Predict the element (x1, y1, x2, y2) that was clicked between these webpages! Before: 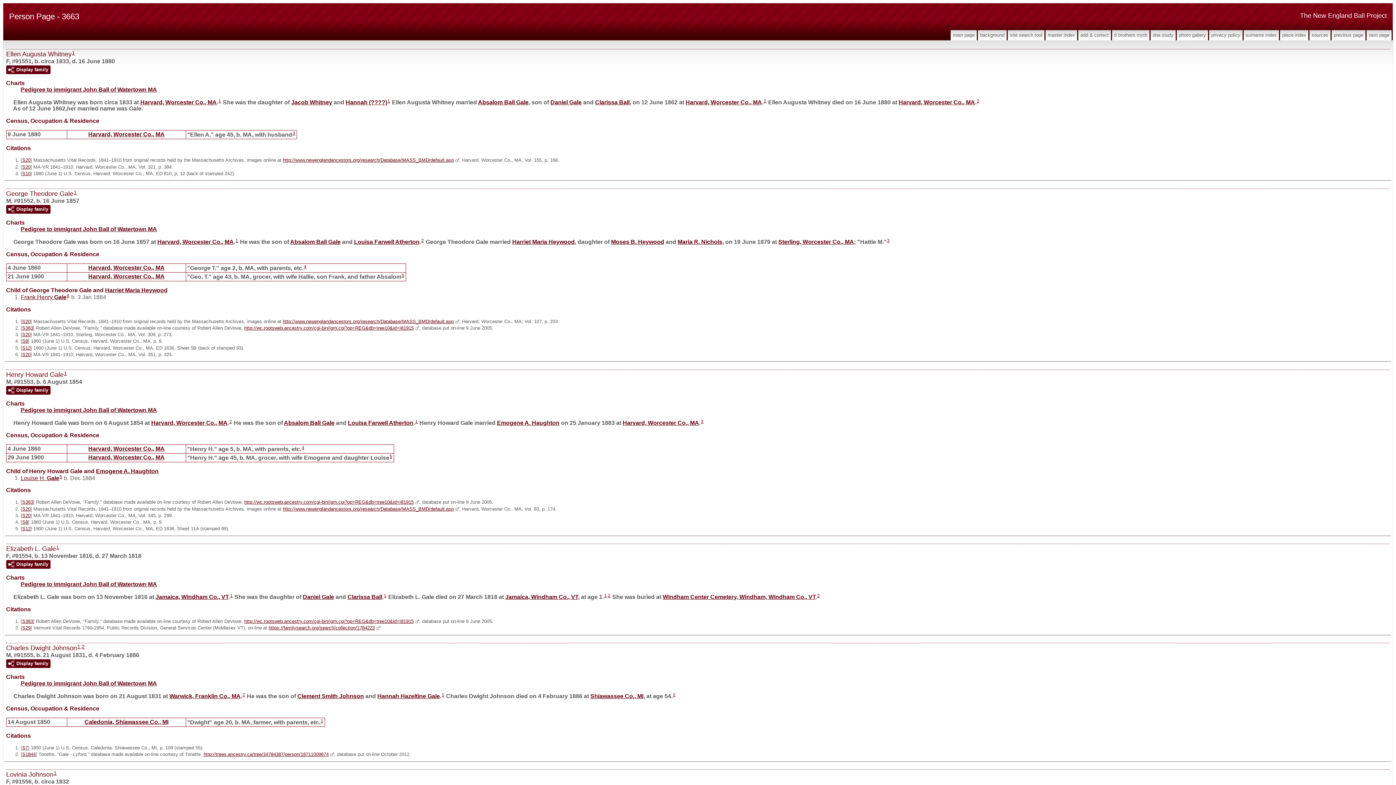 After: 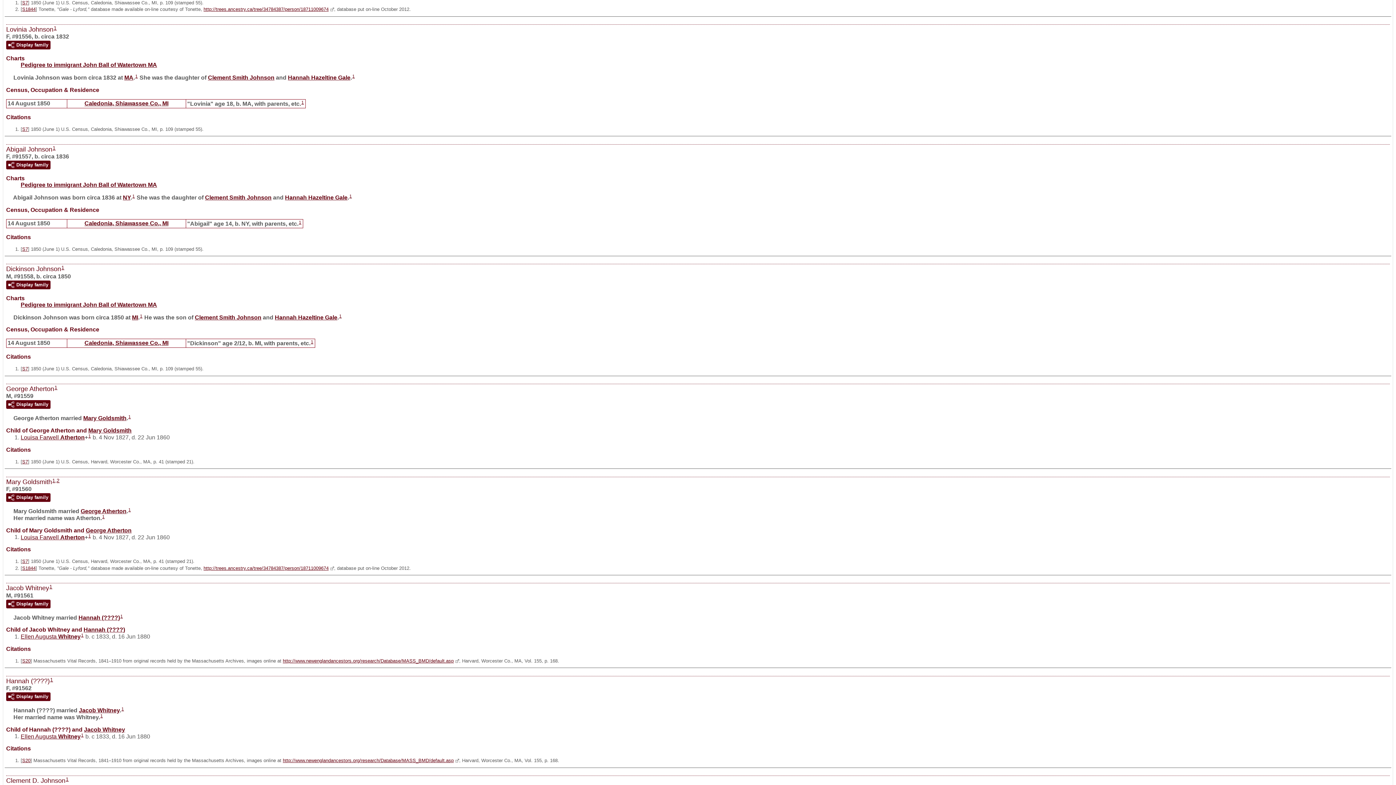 Action: label: 1 bbox: (320, 718, 323, 724)